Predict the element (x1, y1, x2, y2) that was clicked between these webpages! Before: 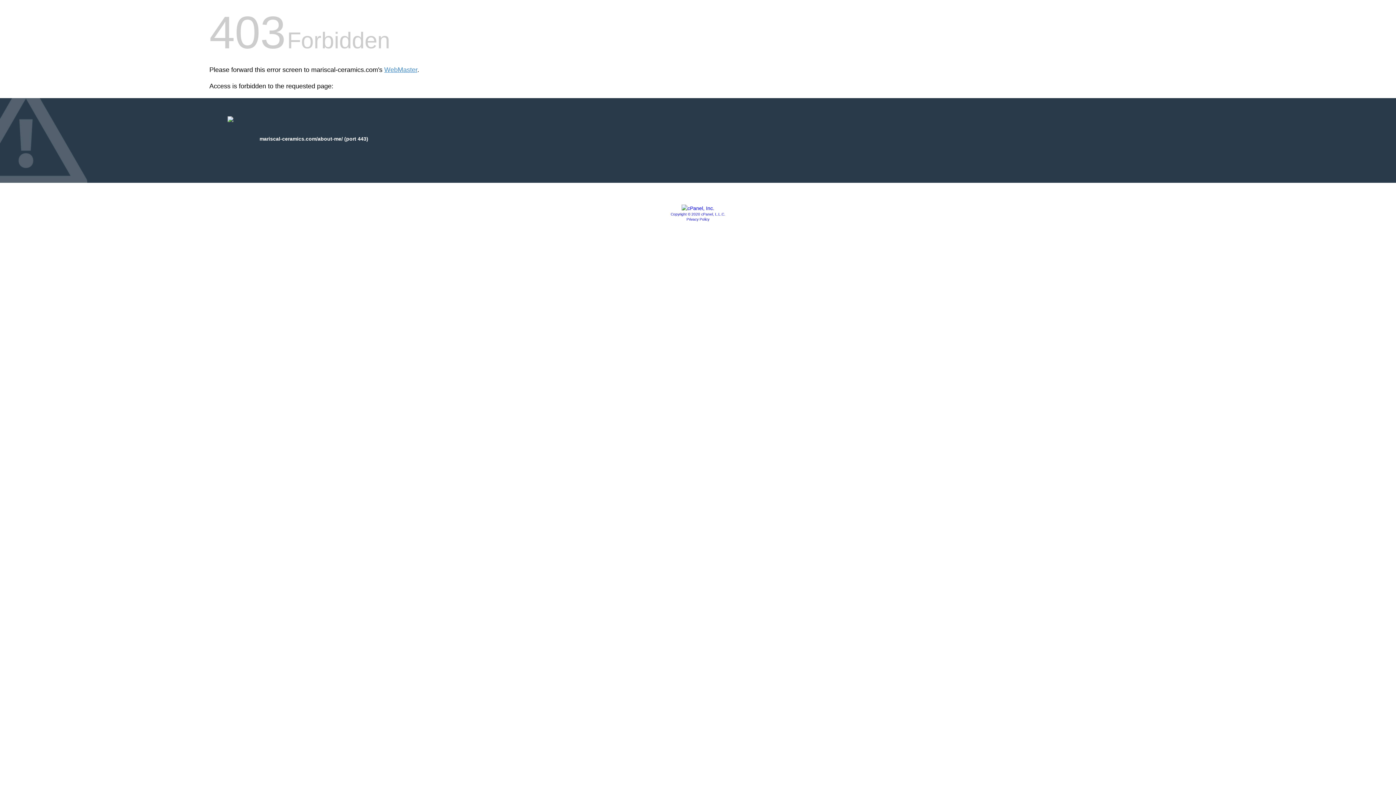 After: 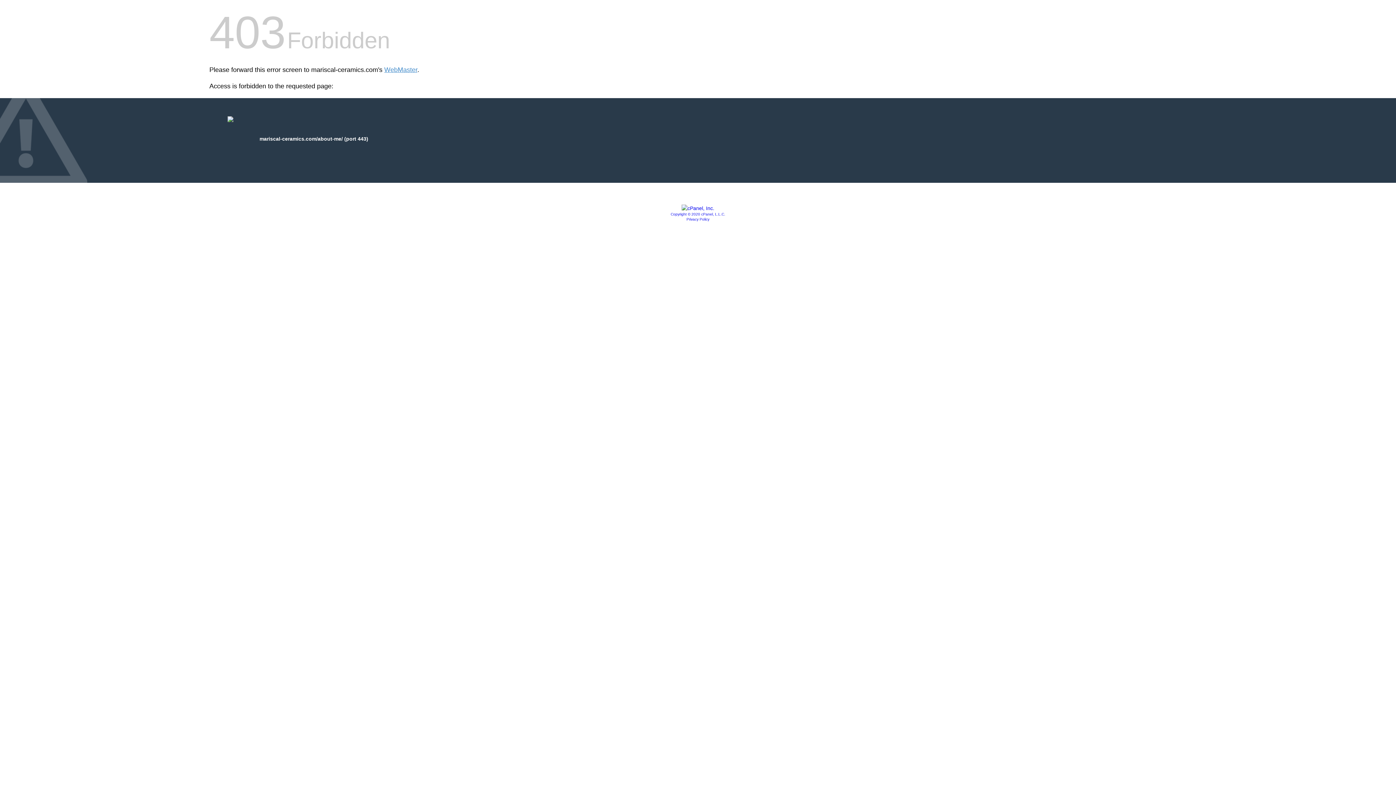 Action: bbox: (686, 217, 709, 221) label: Privacy Policy